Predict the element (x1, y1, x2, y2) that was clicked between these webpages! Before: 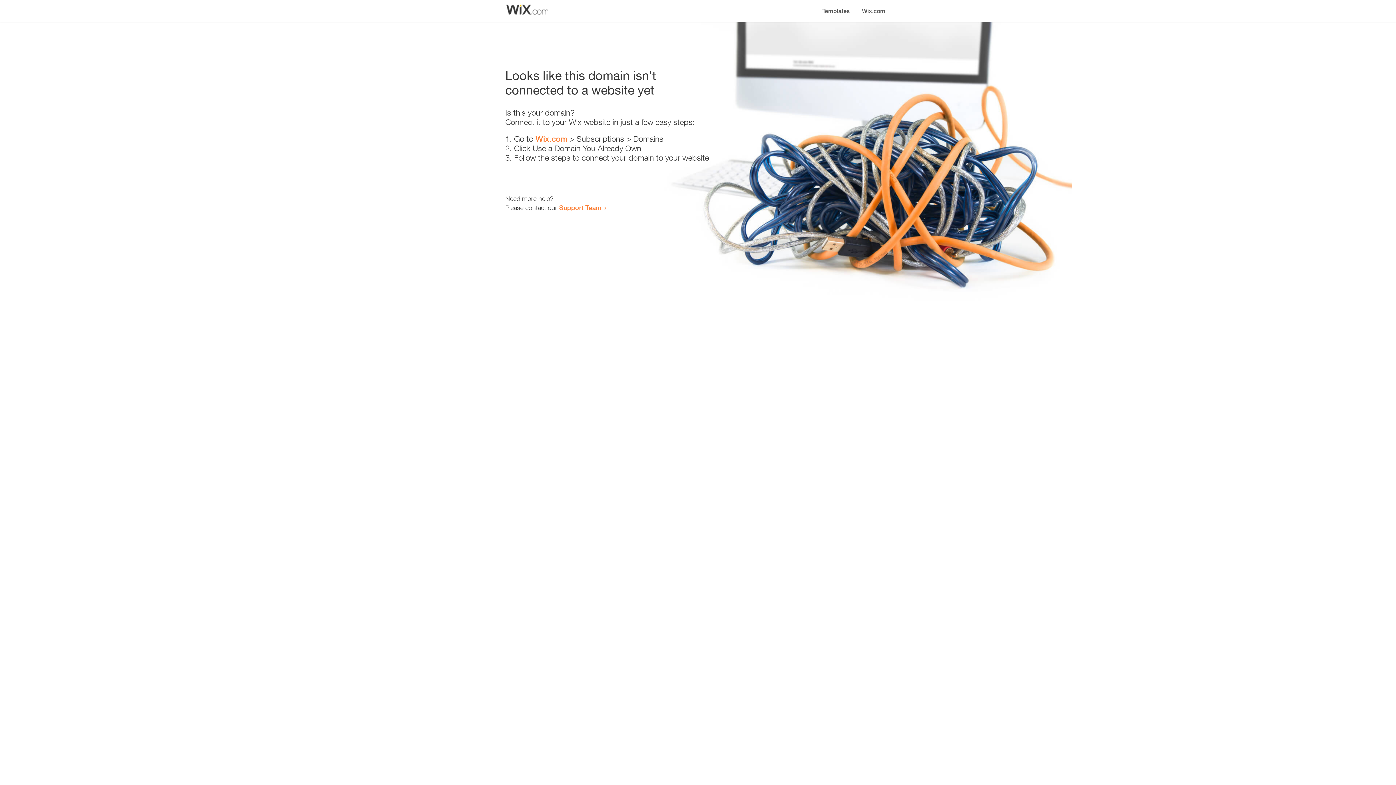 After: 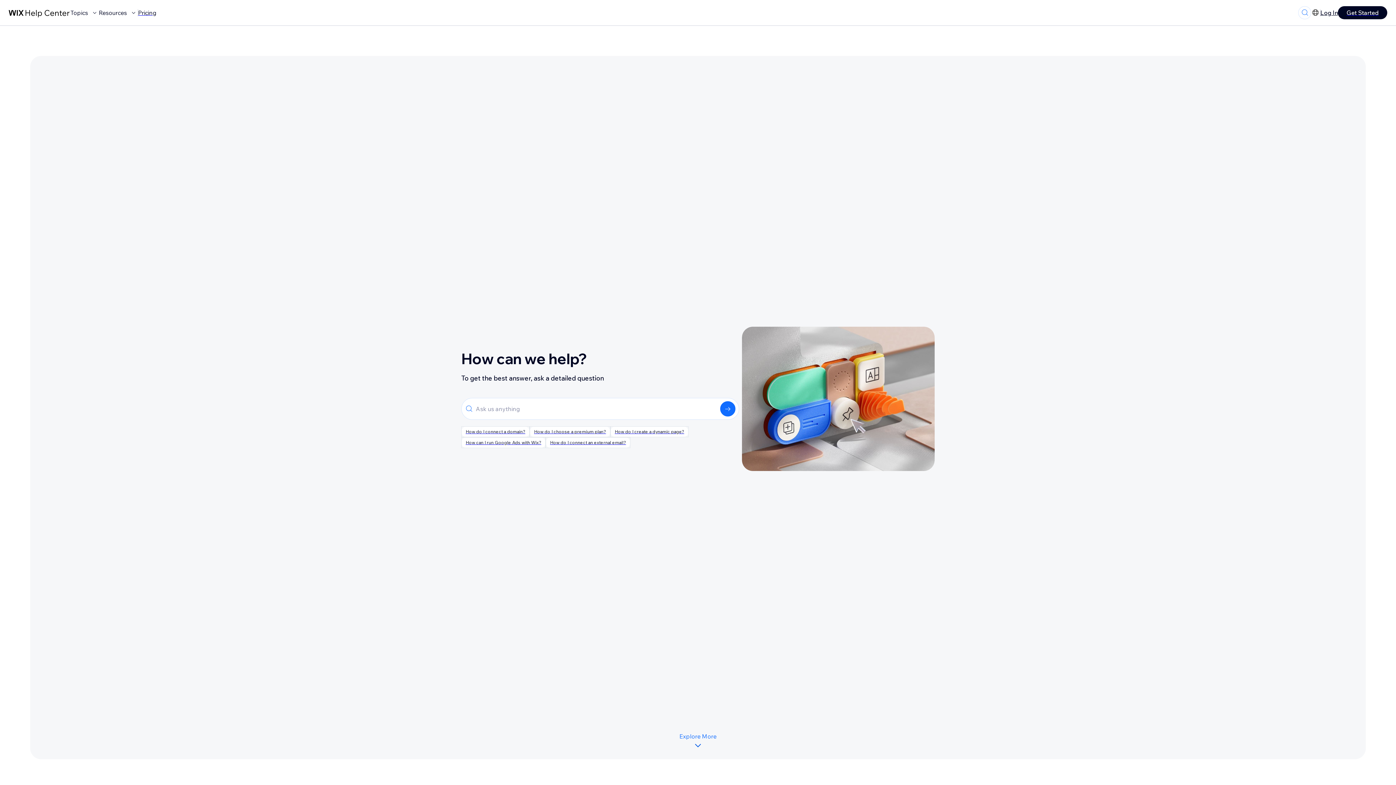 Action: bbox: (559, 203, 601, 211) label: Support Team